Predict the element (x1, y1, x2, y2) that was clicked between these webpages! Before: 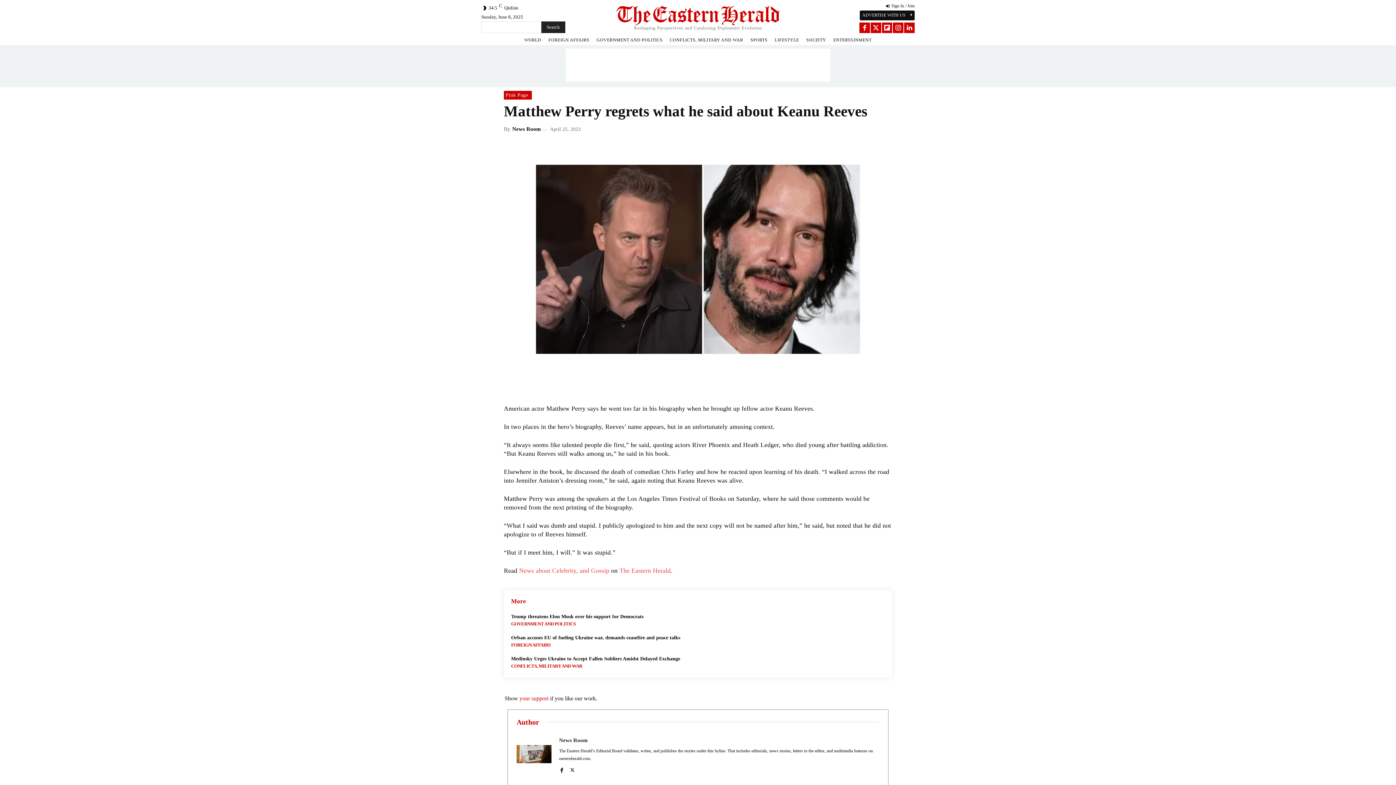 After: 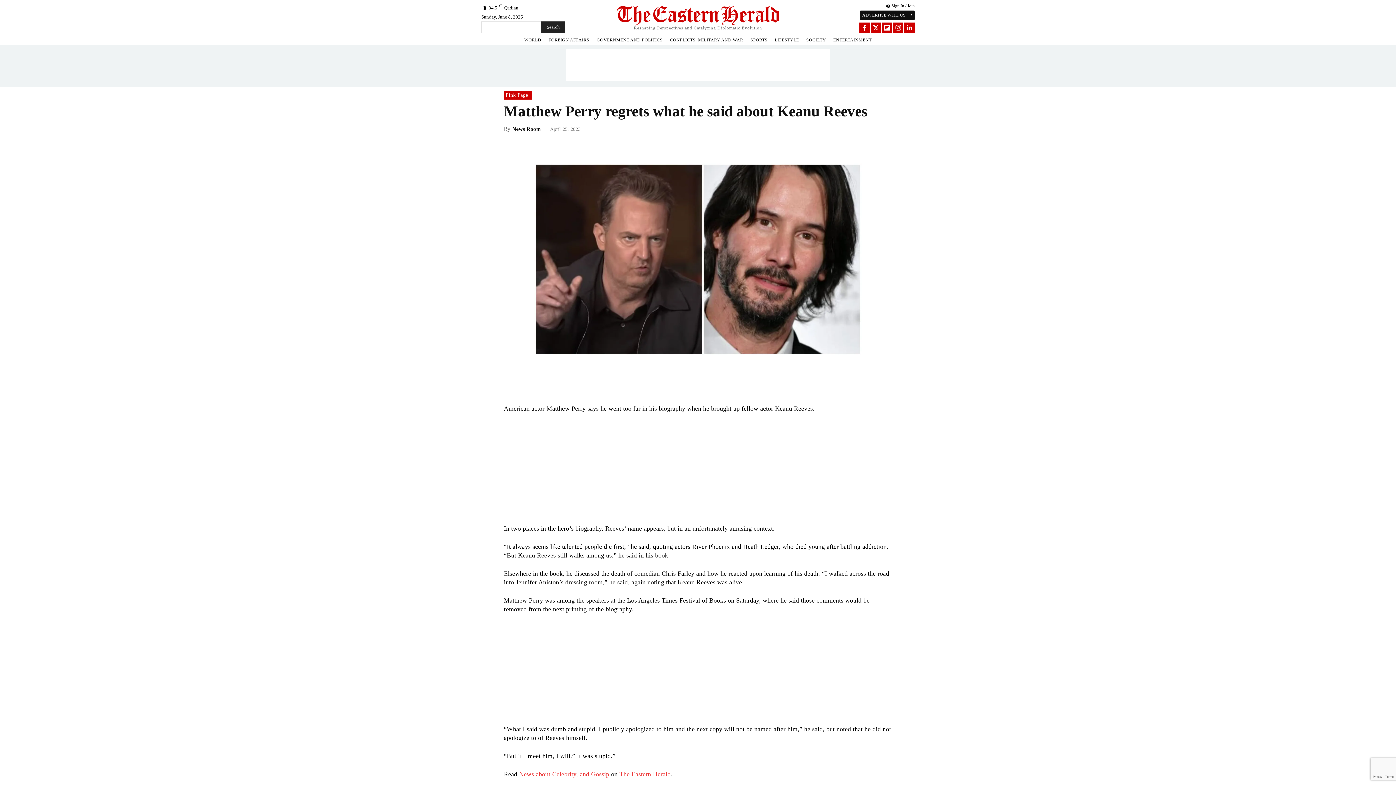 Action: bbox: (648, 137, 664, 152)